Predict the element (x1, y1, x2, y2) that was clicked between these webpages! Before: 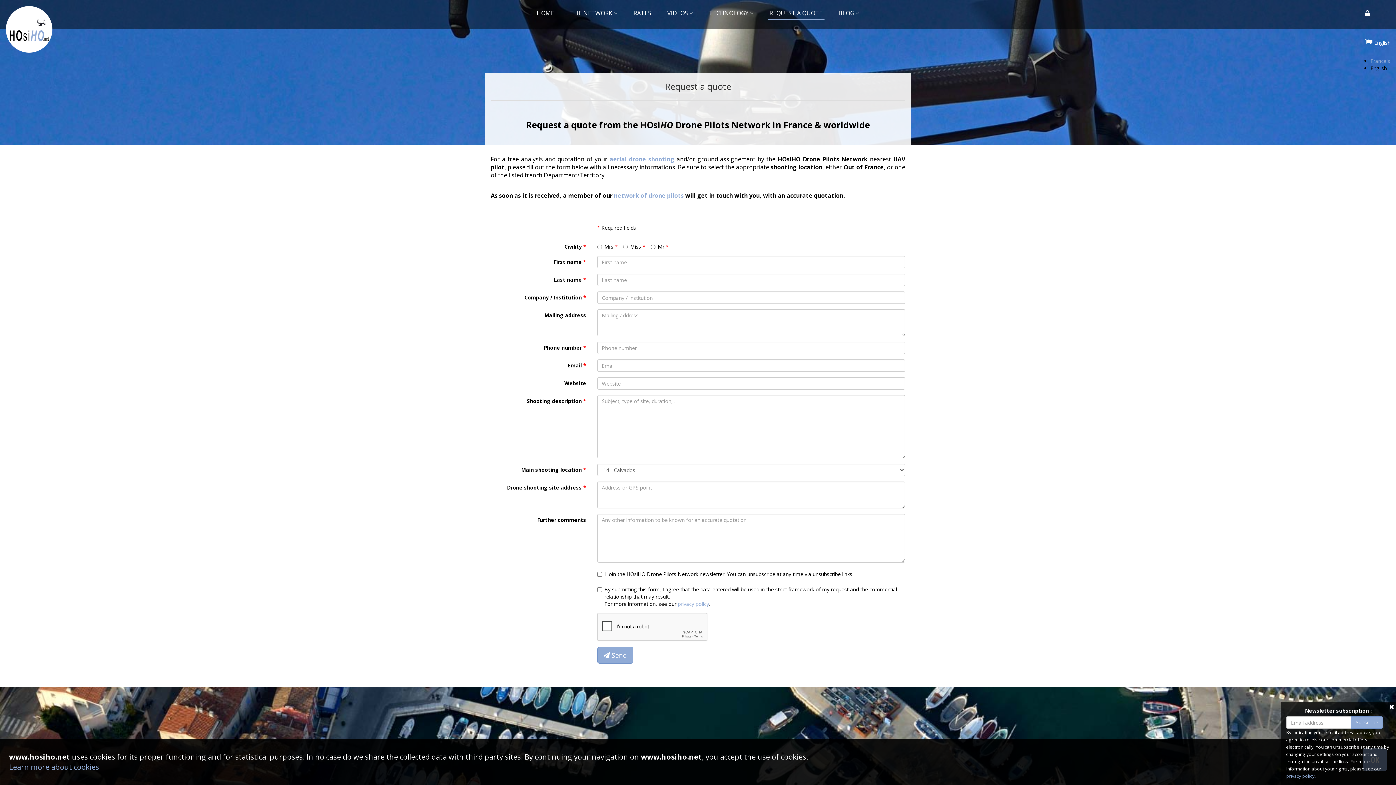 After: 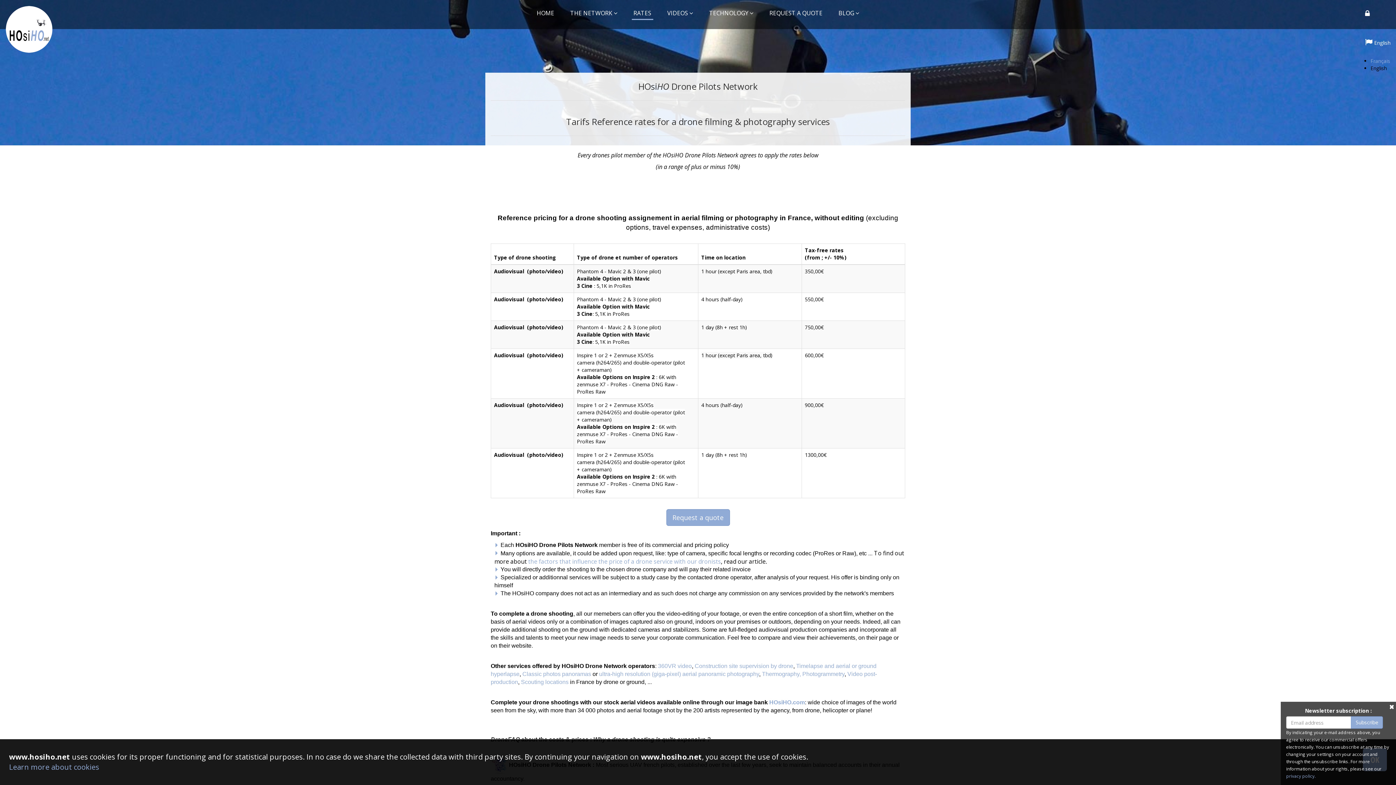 Action: label: RATES bbox: (631, 9, 653, 18)